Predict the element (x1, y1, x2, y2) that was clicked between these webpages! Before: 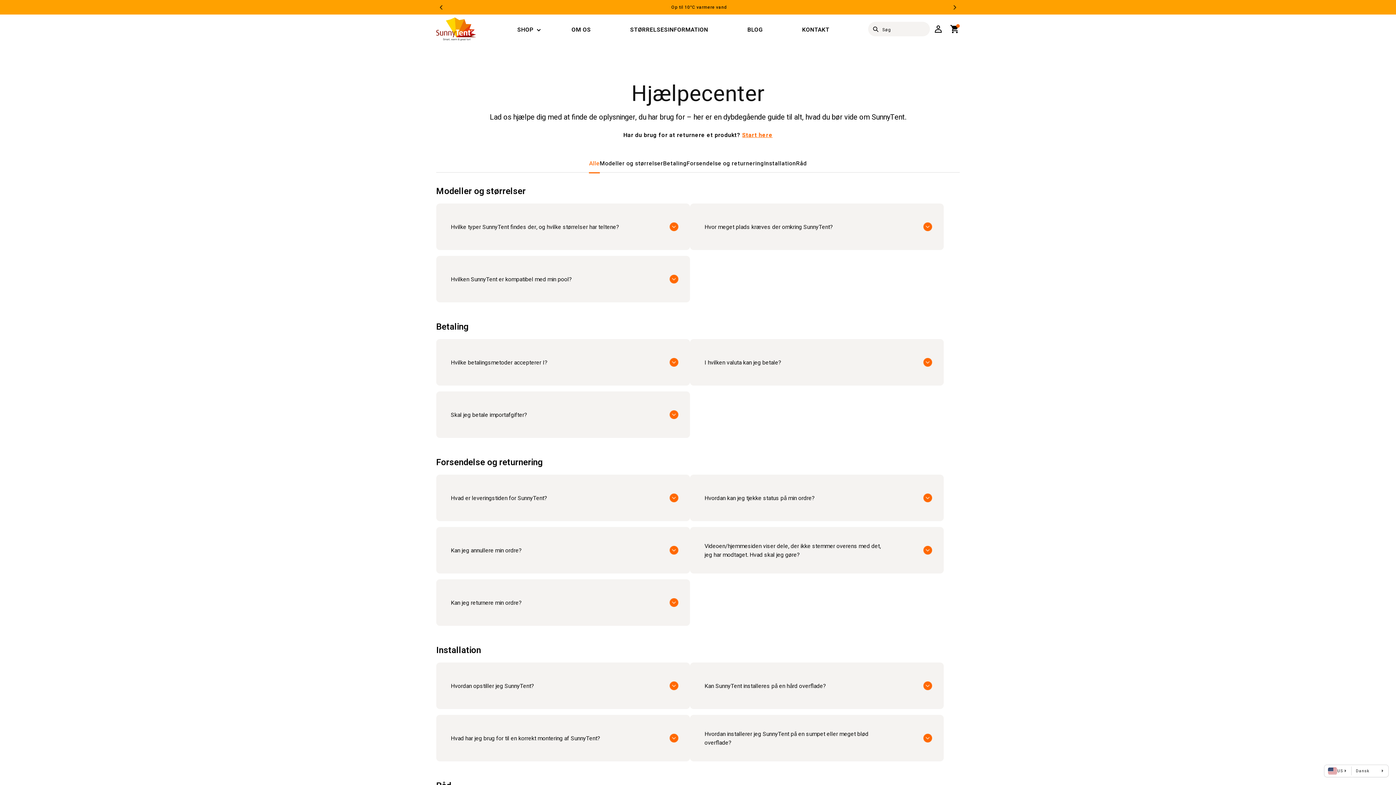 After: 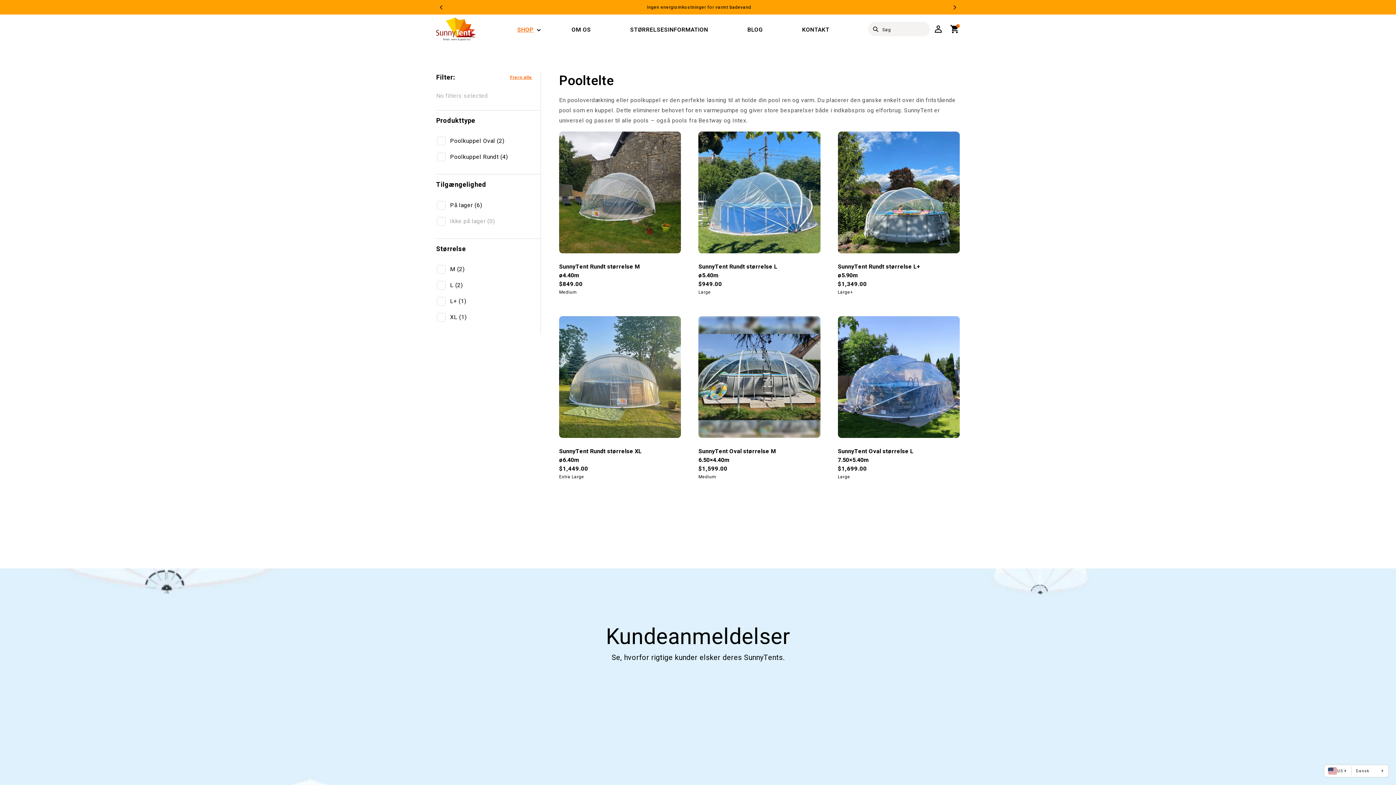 Action: label: SHOP bbox: (517, 11, 533, 48)